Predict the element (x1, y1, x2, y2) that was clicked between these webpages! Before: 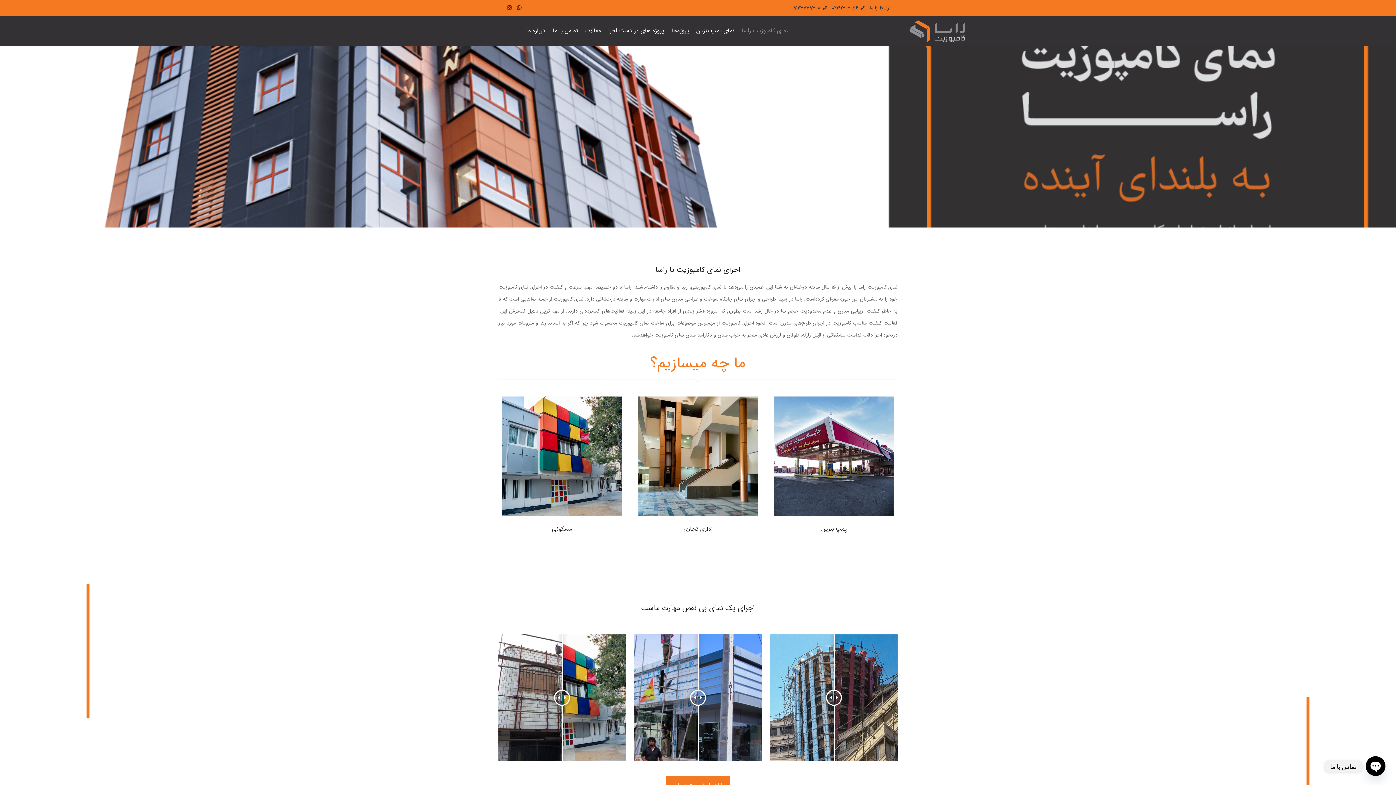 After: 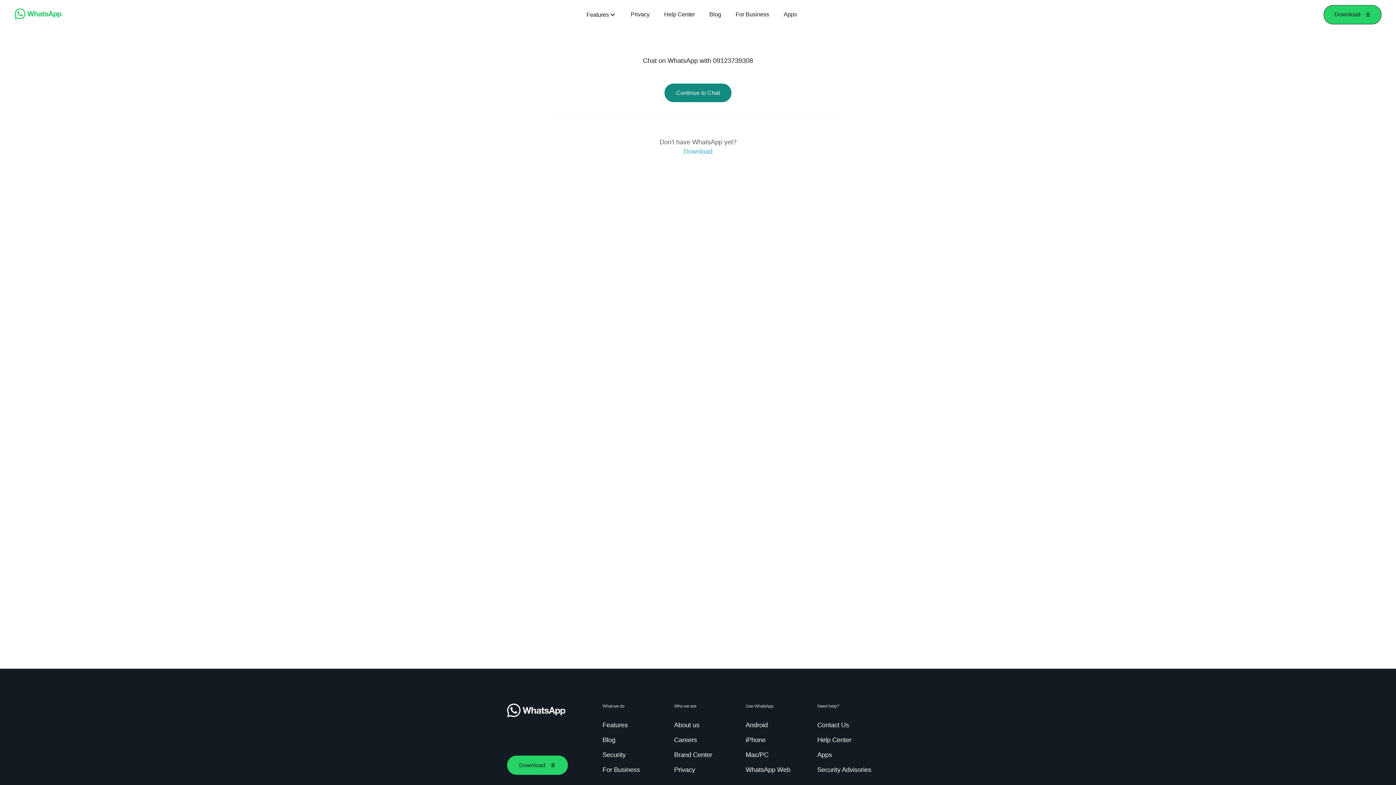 Action: bbox: (515, 3, 523, 12)